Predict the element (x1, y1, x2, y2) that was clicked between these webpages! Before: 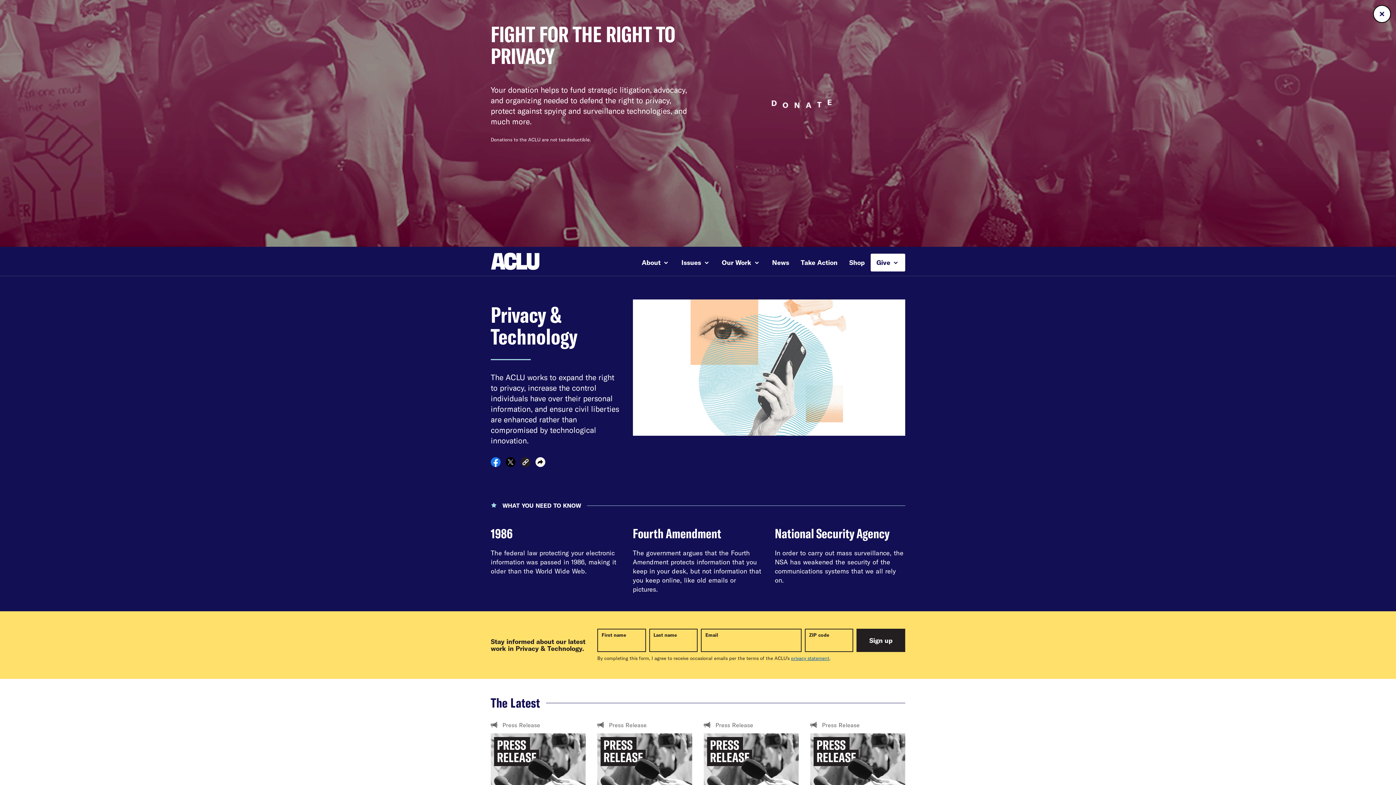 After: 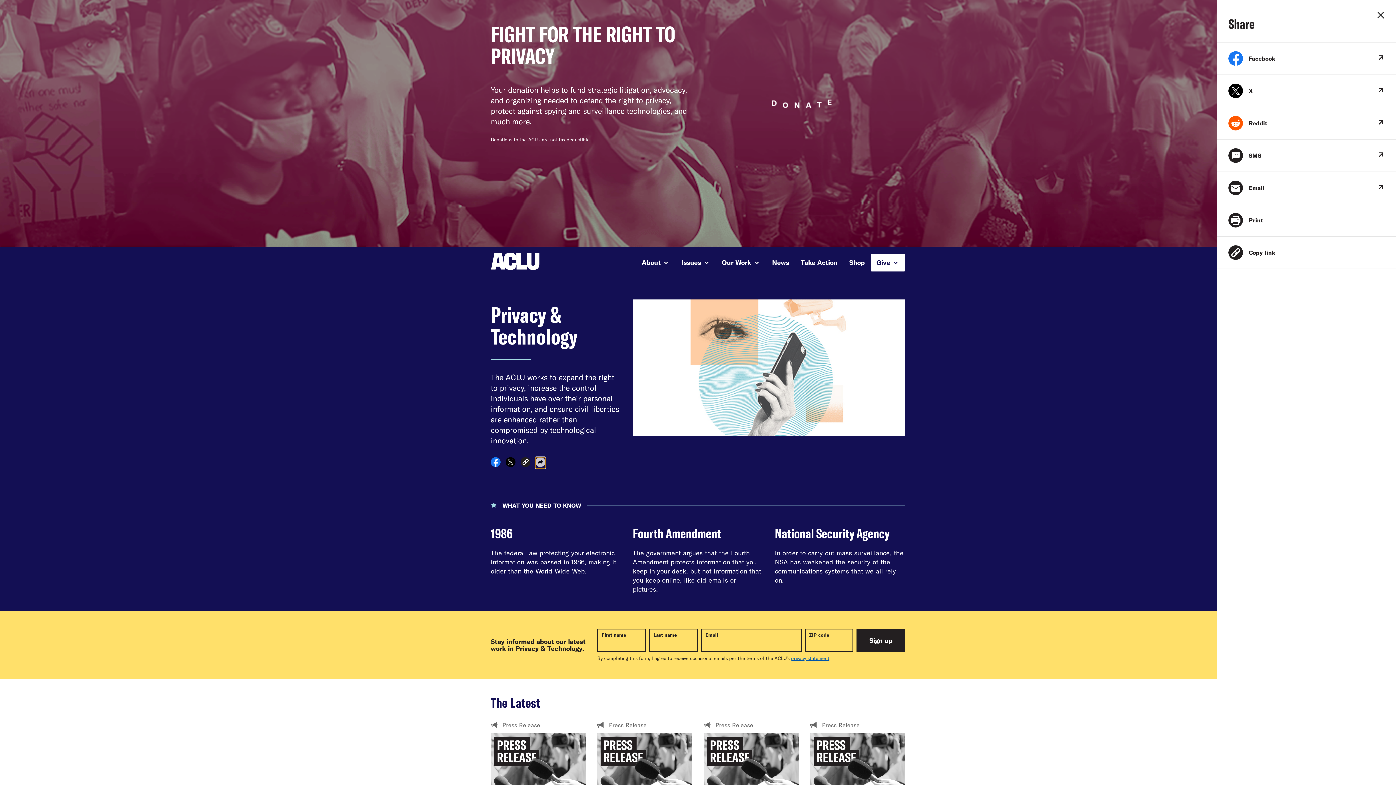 Action: bbox: (535, 457, 545, 469)